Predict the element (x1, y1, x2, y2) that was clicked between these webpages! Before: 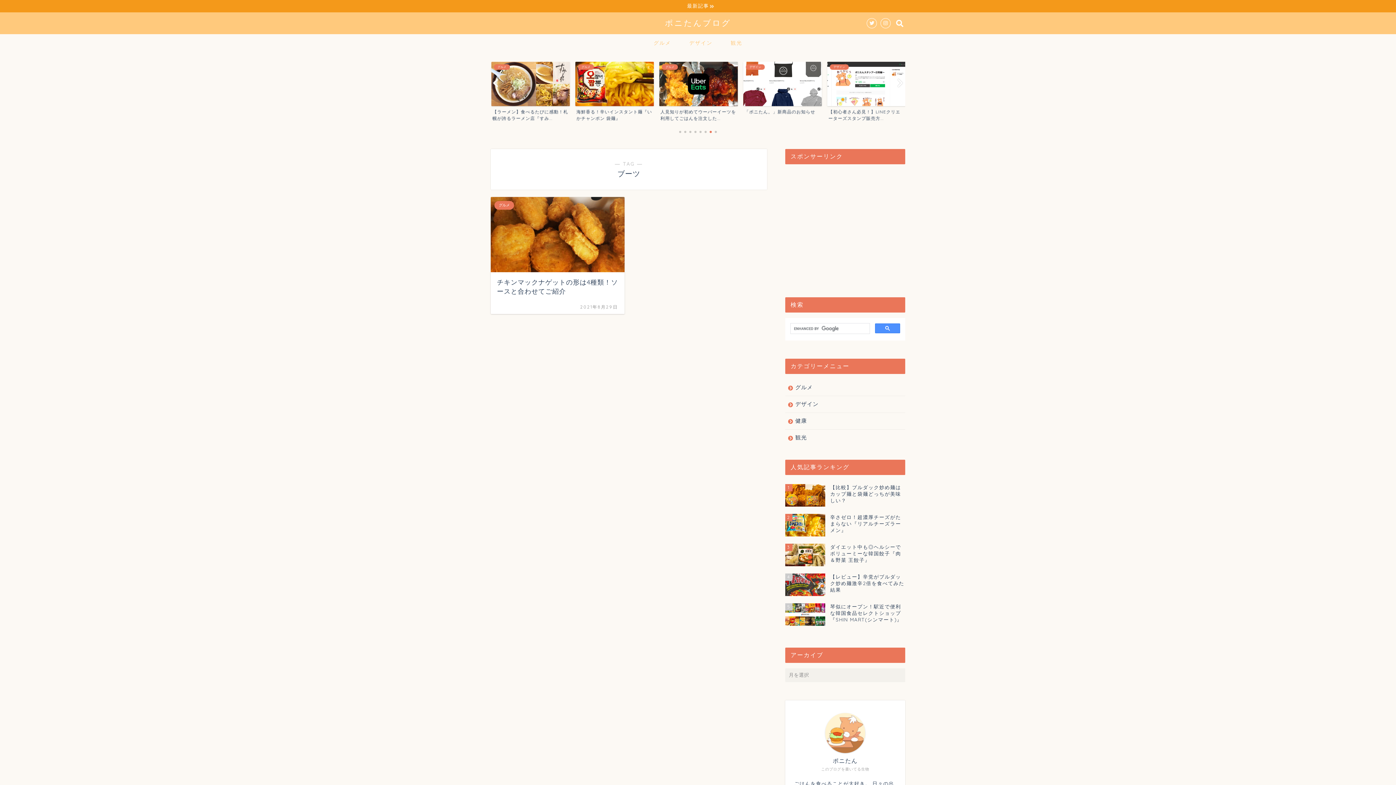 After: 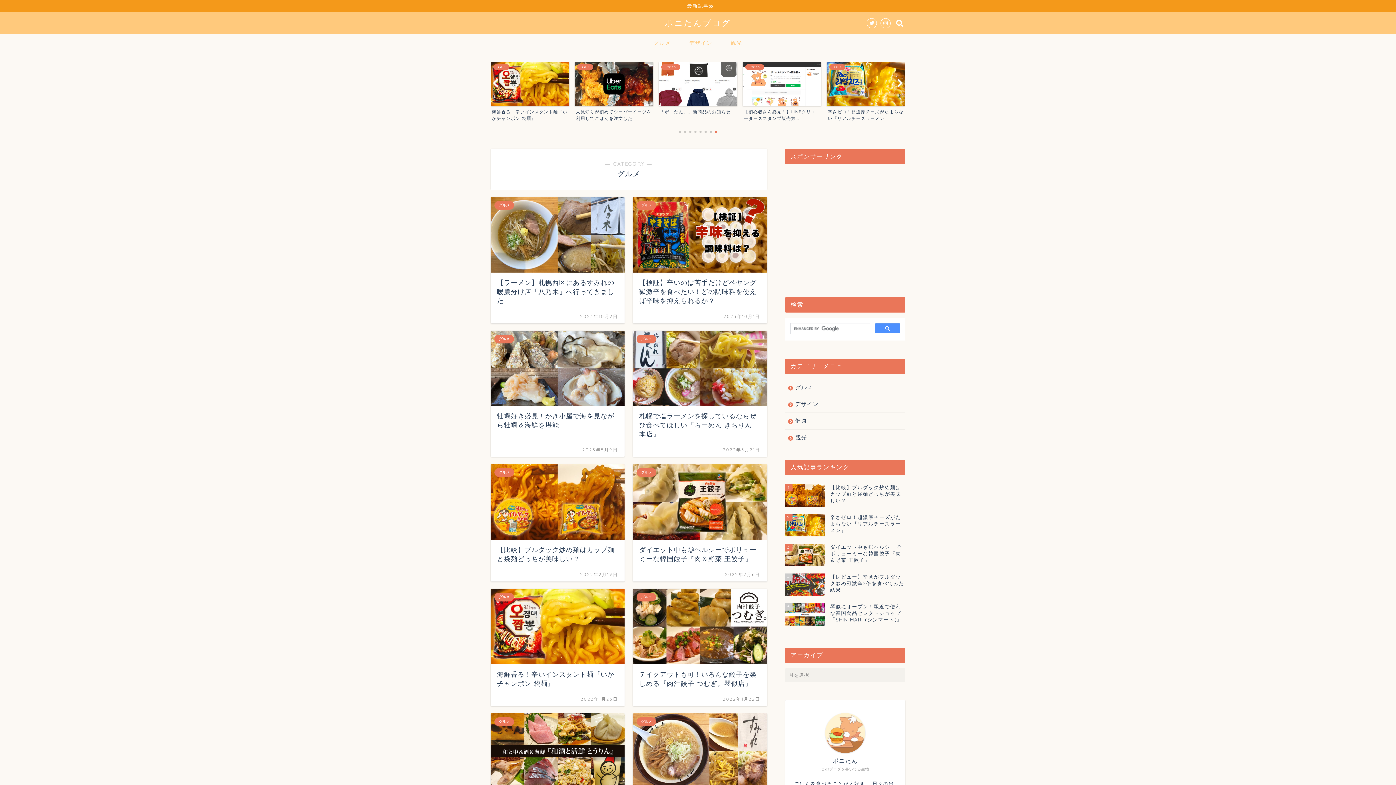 Action: bbox: (644, 34, 680, 50) label: グルメ